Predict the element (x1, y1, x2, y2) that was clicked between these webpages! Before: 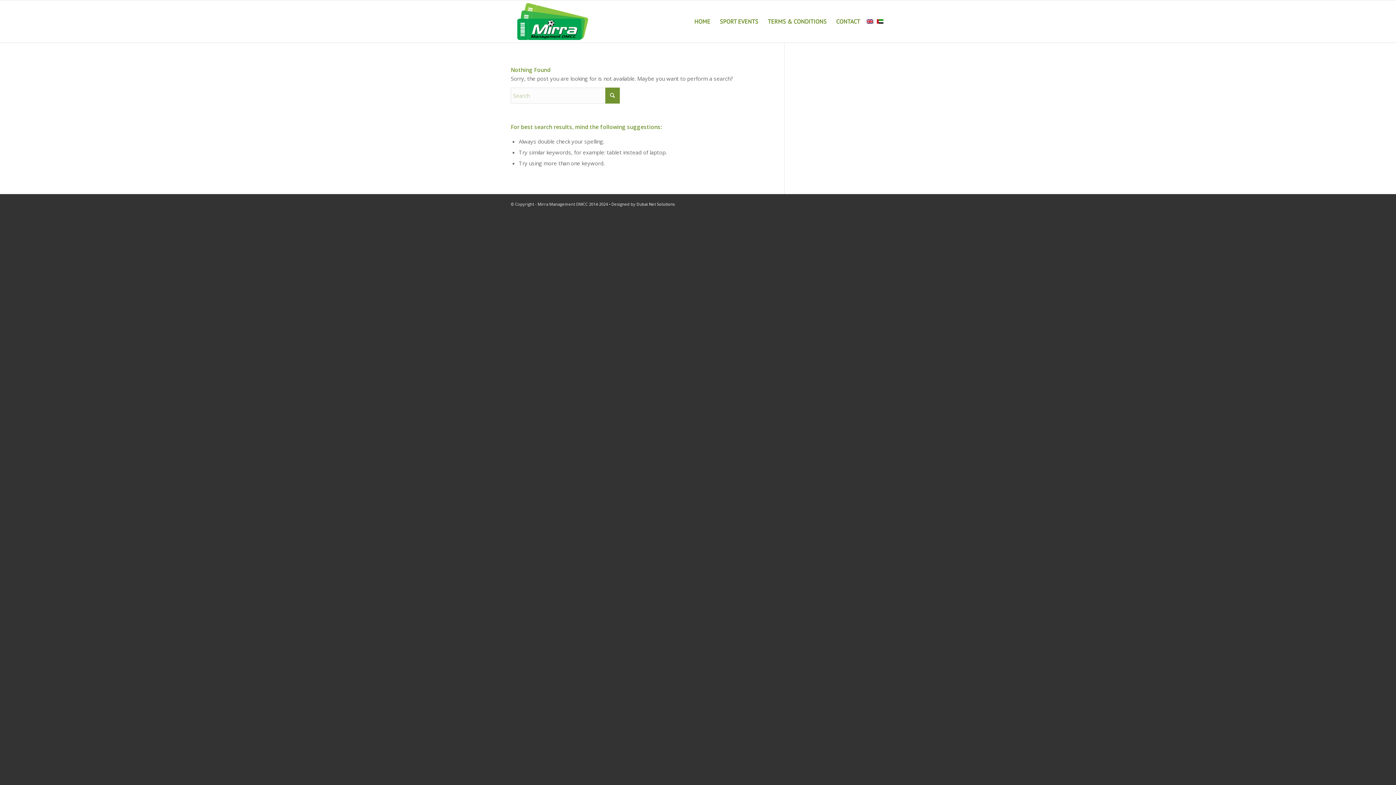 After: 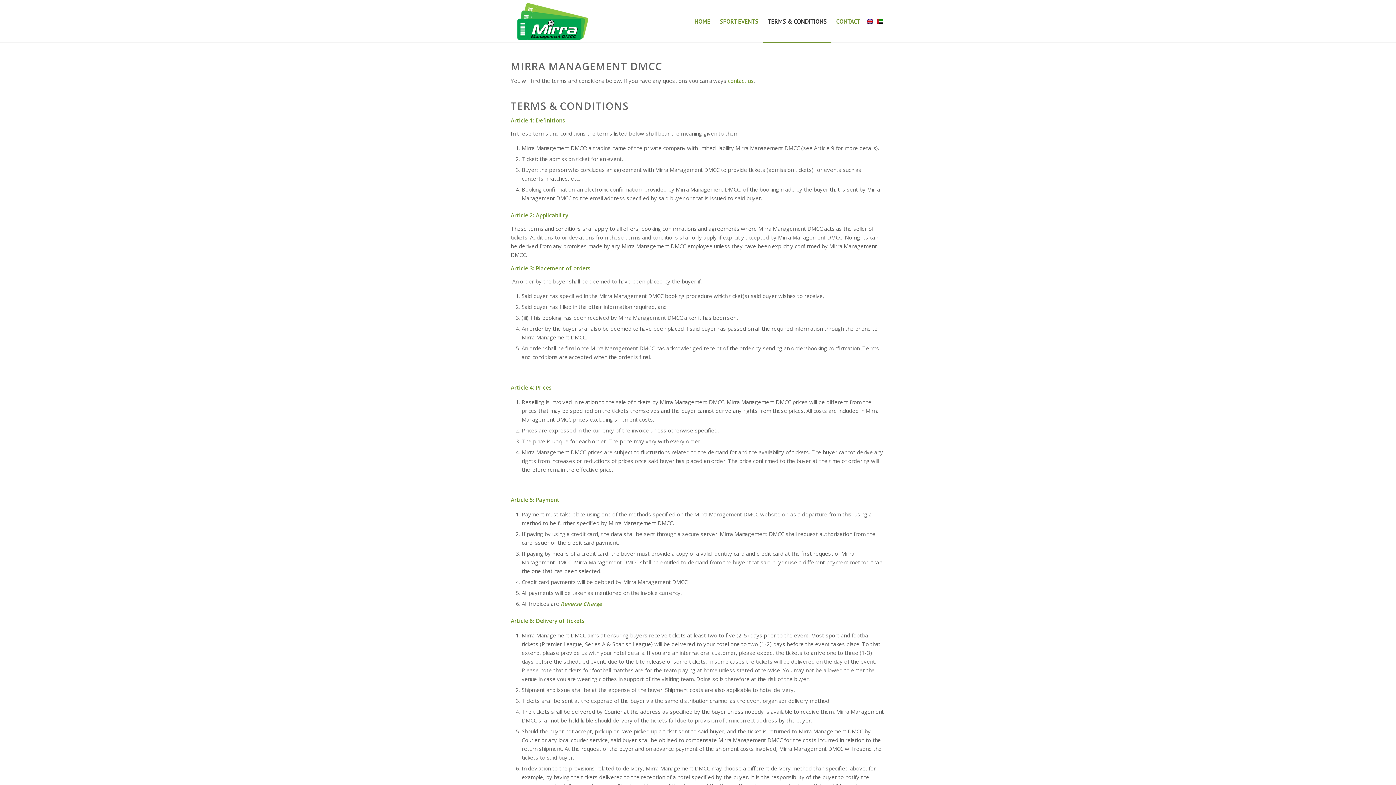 Action: bbox: (763, 0, 831, 42) label: TERMS & CONDITIONS